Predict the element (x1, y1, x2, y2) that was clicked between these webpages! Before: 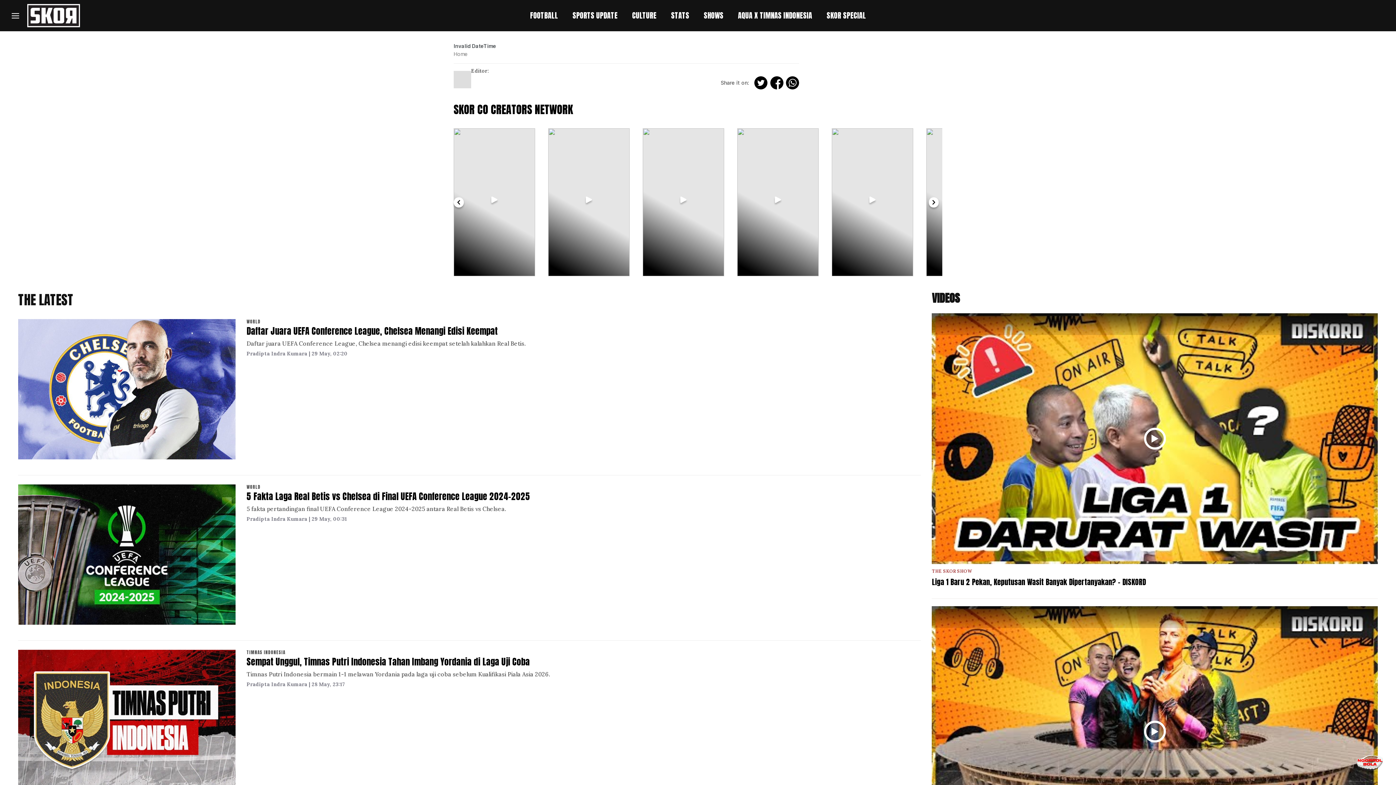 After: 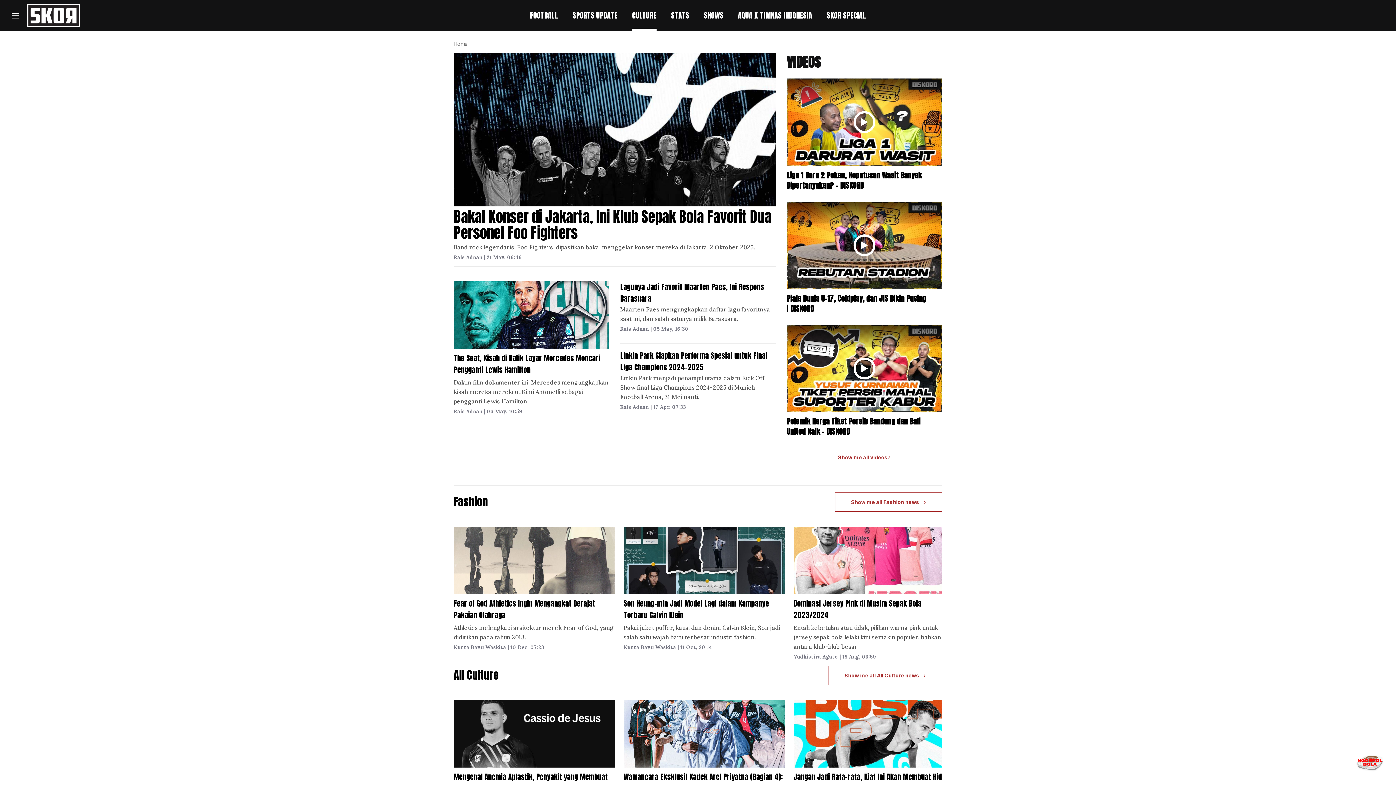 Action: label: CULTURE bbox: (632, 11, 656, 20)